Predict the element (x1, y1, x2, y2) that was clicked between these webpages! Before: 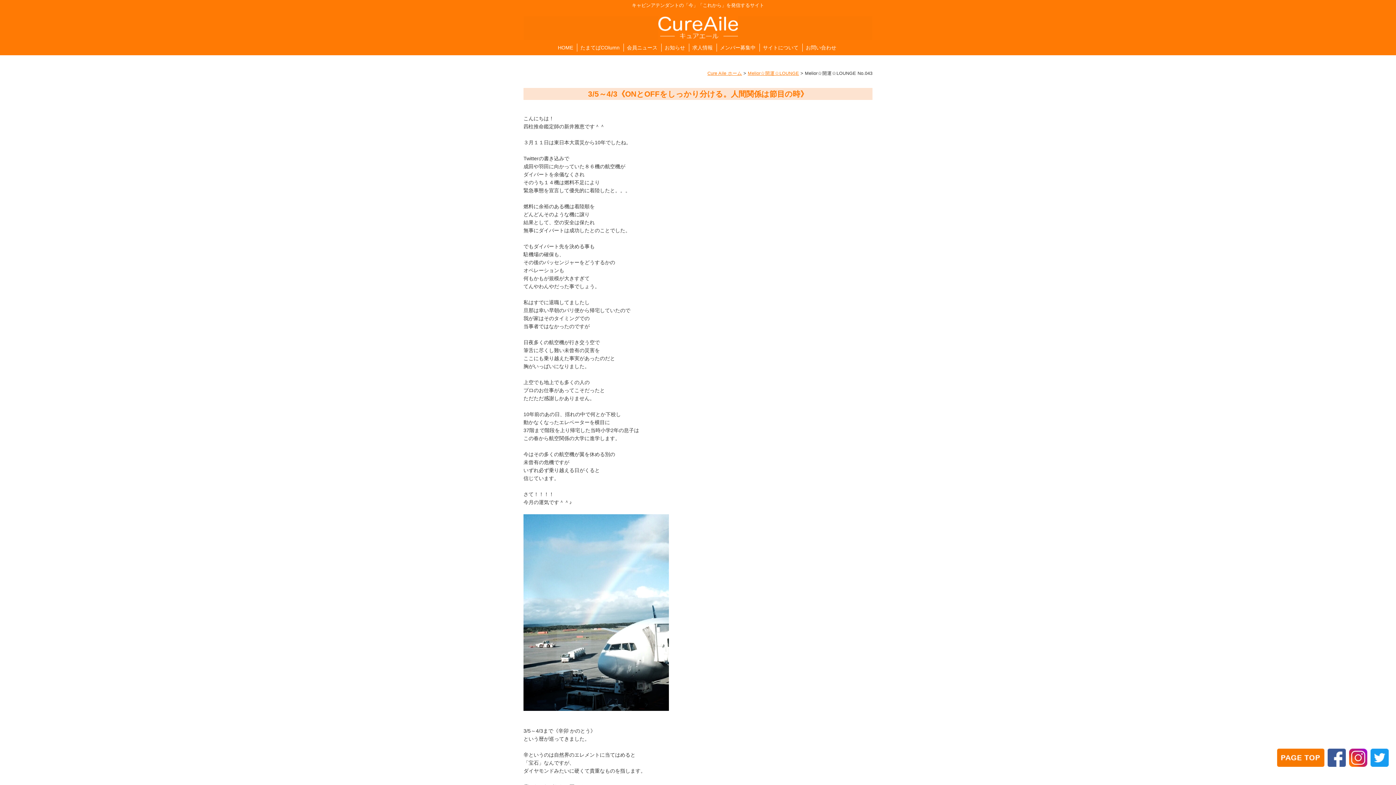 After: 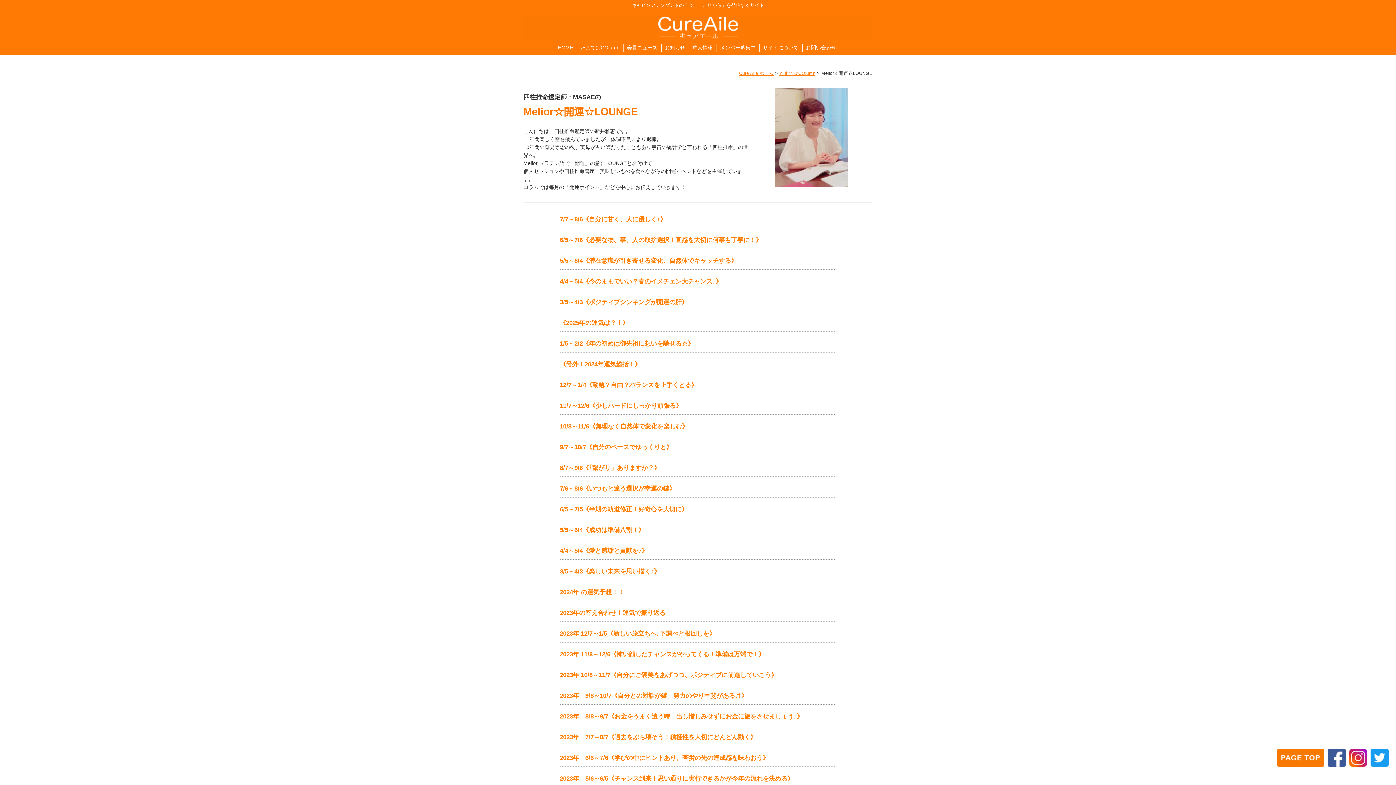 Action: label: Melior☆開運☆LOUNGE bbox: (748, 70, 799, 76)